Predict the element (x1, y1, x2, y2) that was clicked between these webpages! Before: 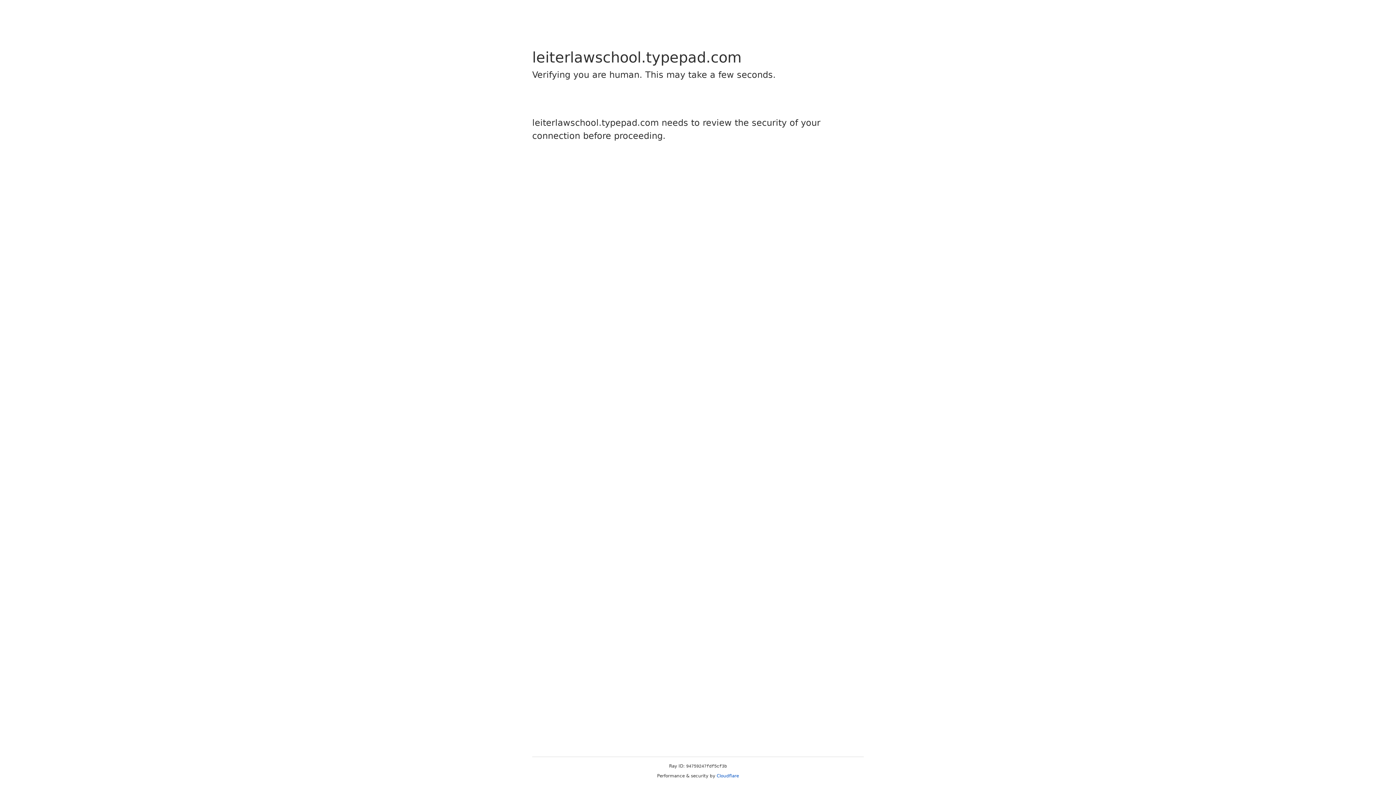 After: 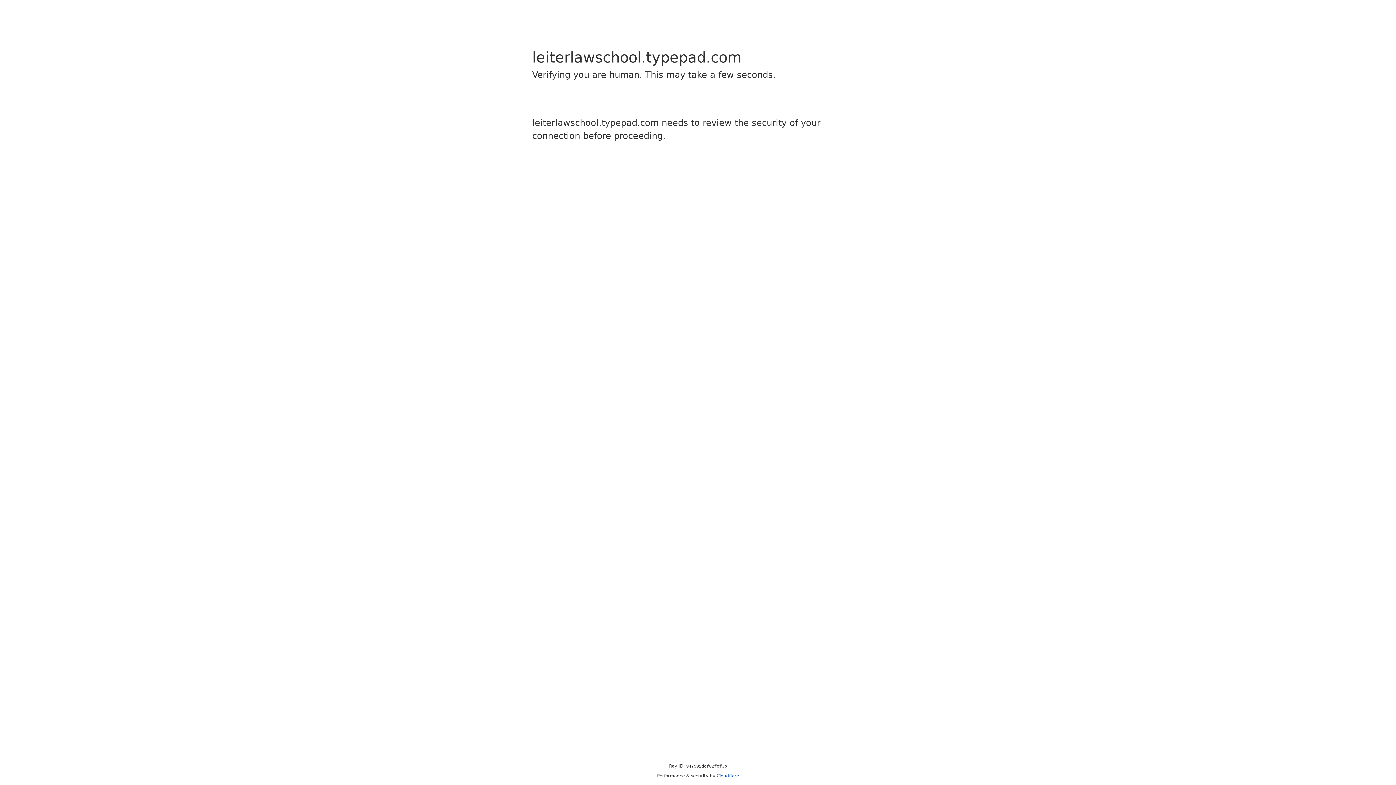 Action: bbox: (716, 773, 739, 778) label: Cloudflare